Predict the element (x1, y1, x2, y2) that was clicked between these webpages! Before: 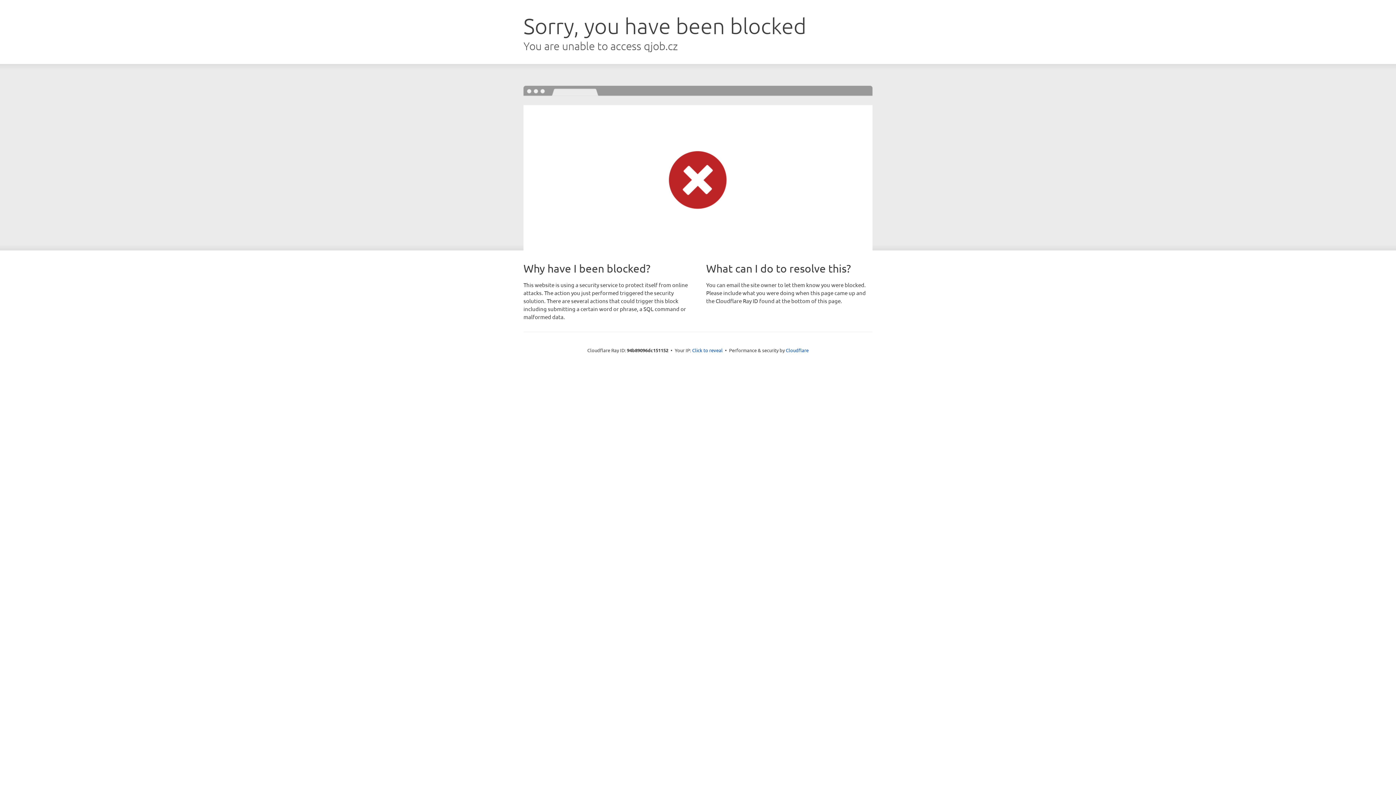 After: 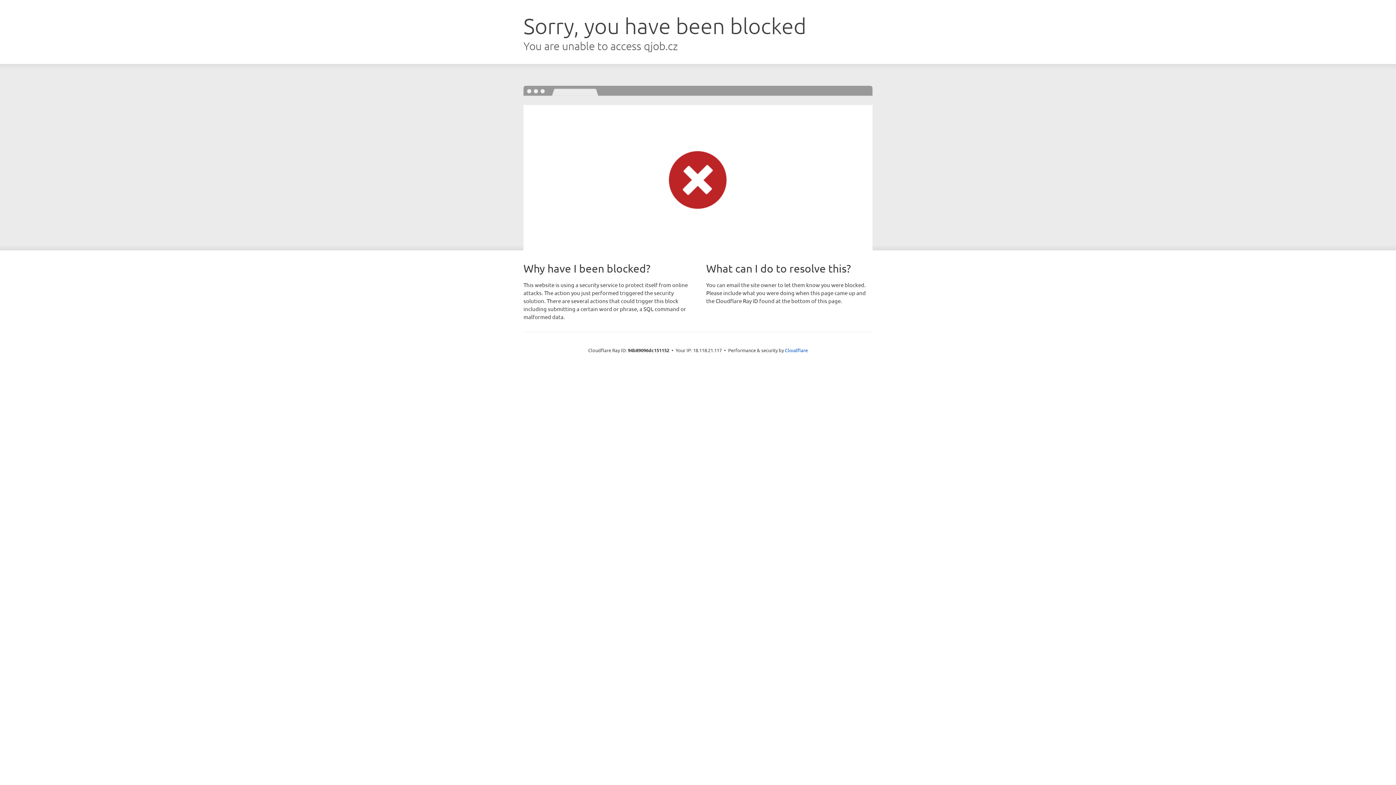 Action: label: Click to reveal bbox: (692, 346, 722, 353)